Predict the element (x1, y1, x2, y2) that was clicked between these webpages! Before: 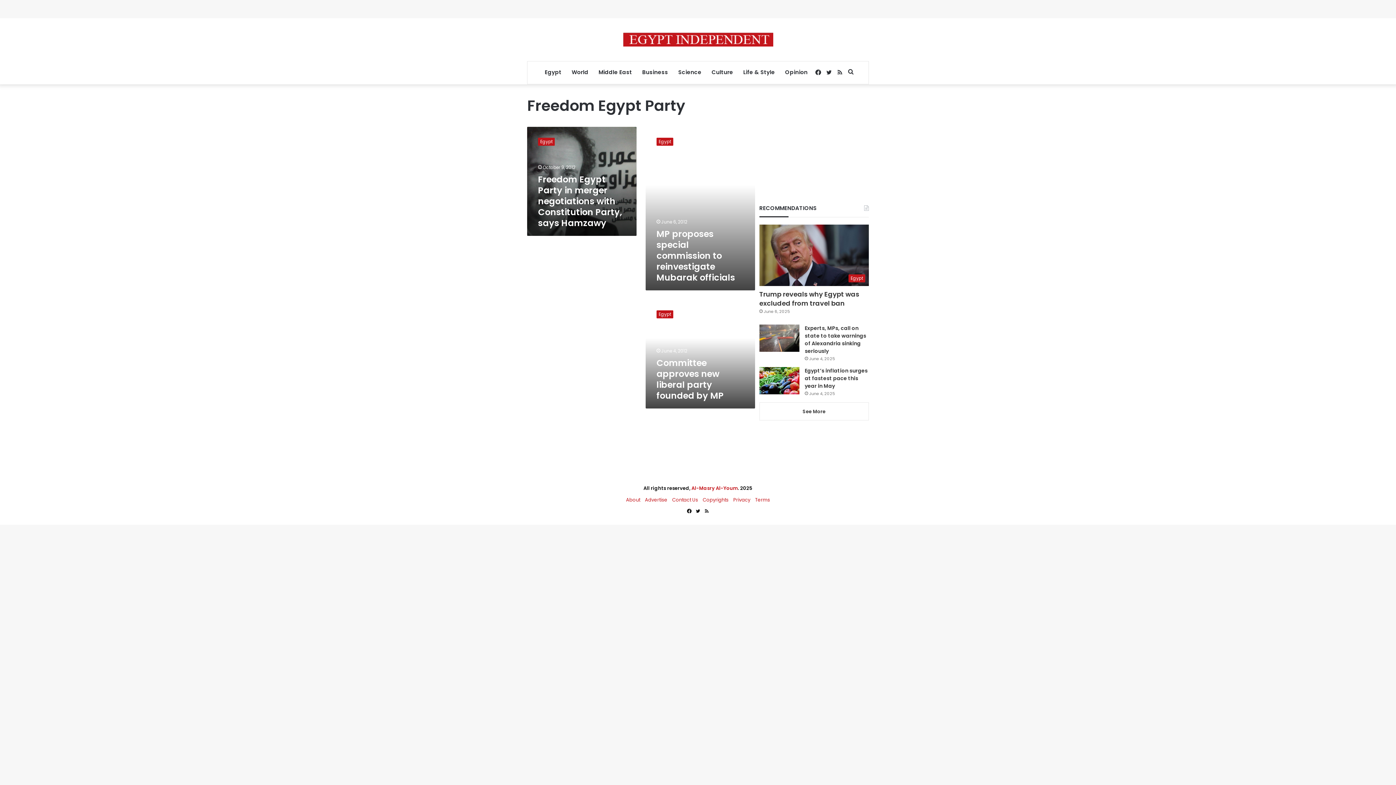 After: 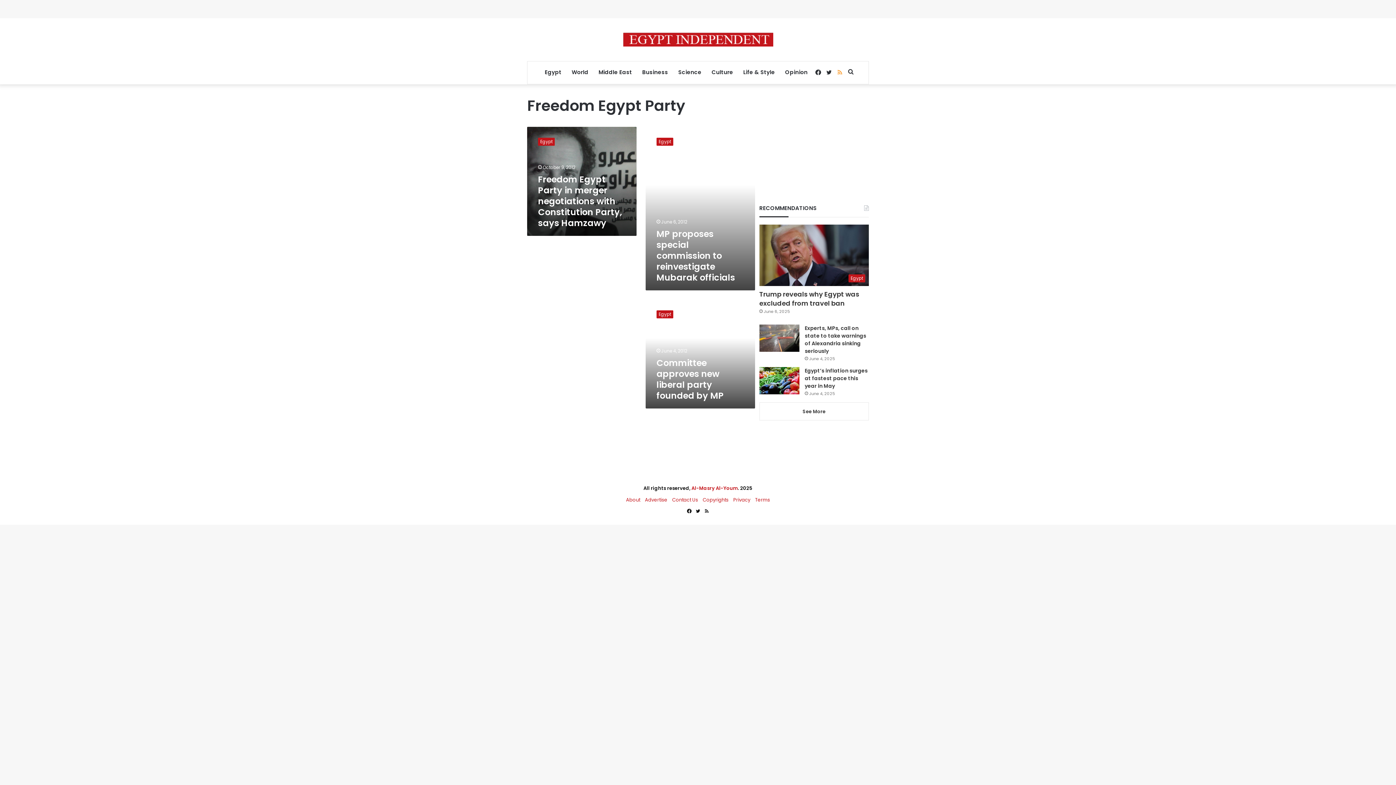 Action: bbox: (834, 61, 845, 84) label: RSS